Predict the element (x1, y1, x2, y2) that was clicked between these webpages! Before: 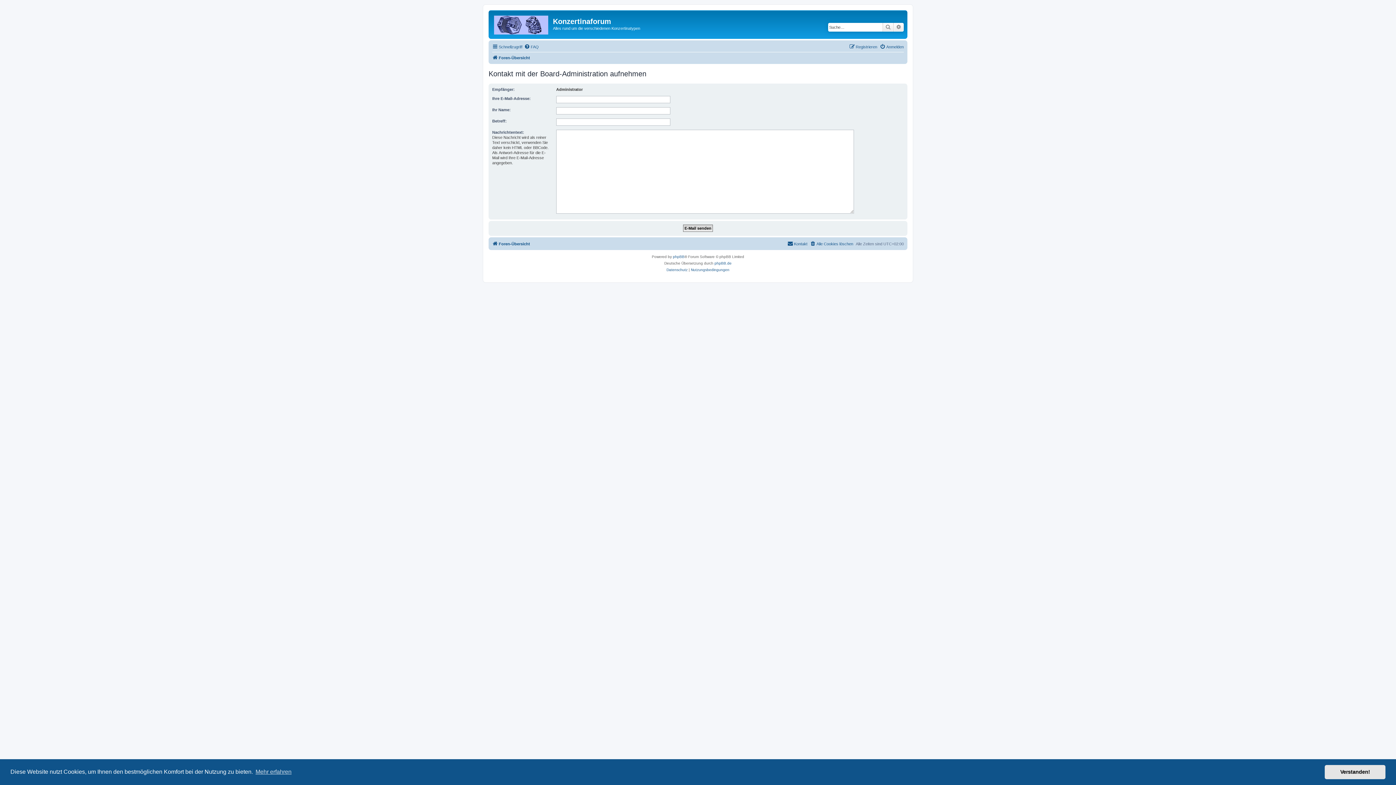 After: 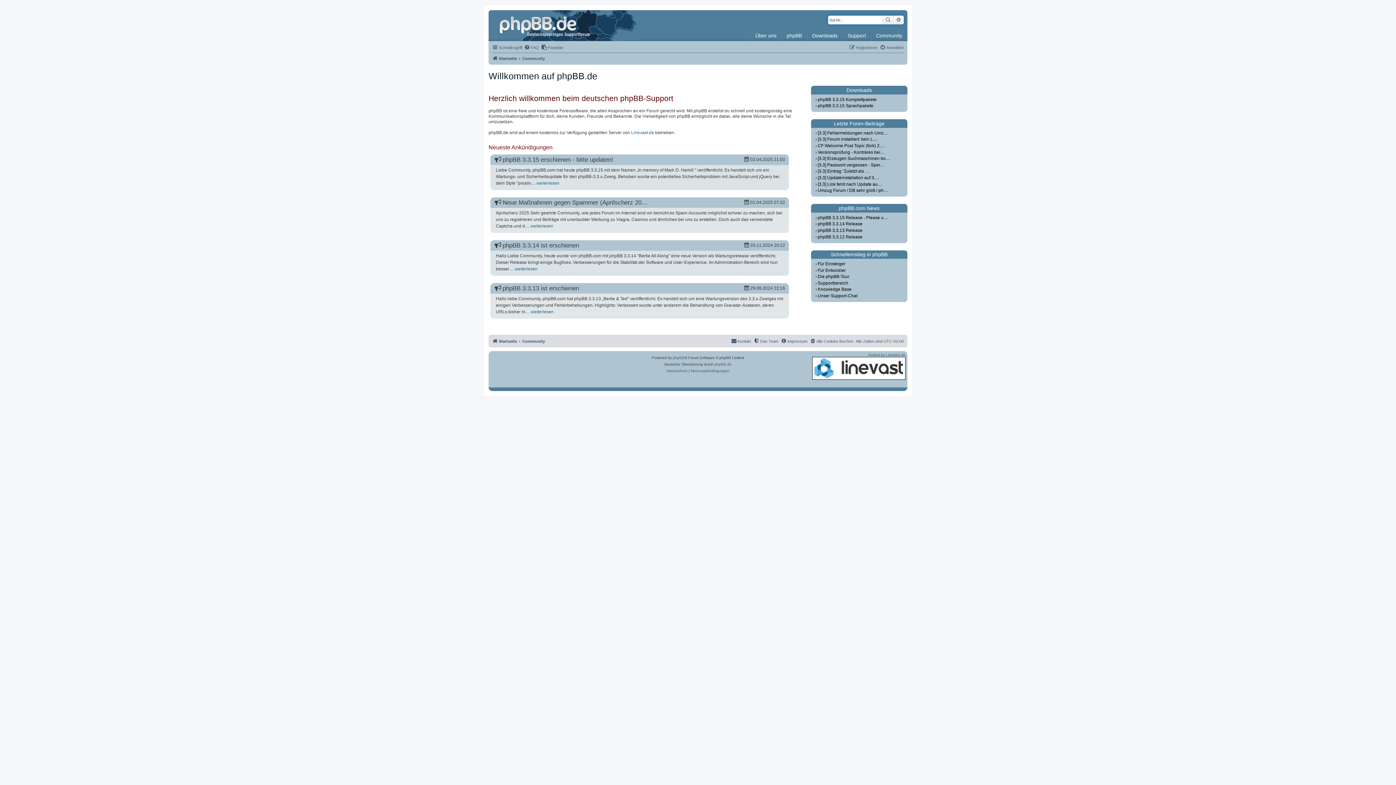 Action: bbox: (714, 260, 731, 266) label: phpBB.de